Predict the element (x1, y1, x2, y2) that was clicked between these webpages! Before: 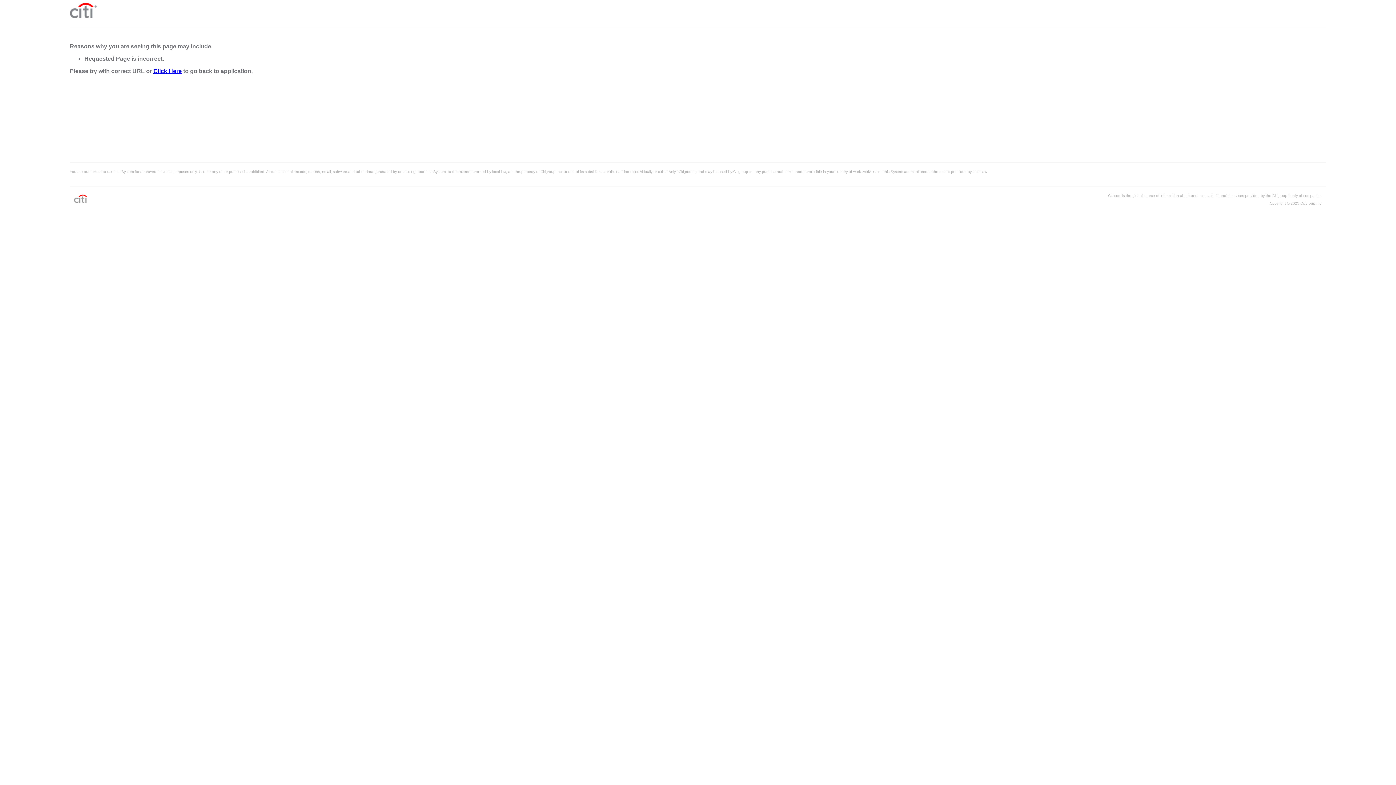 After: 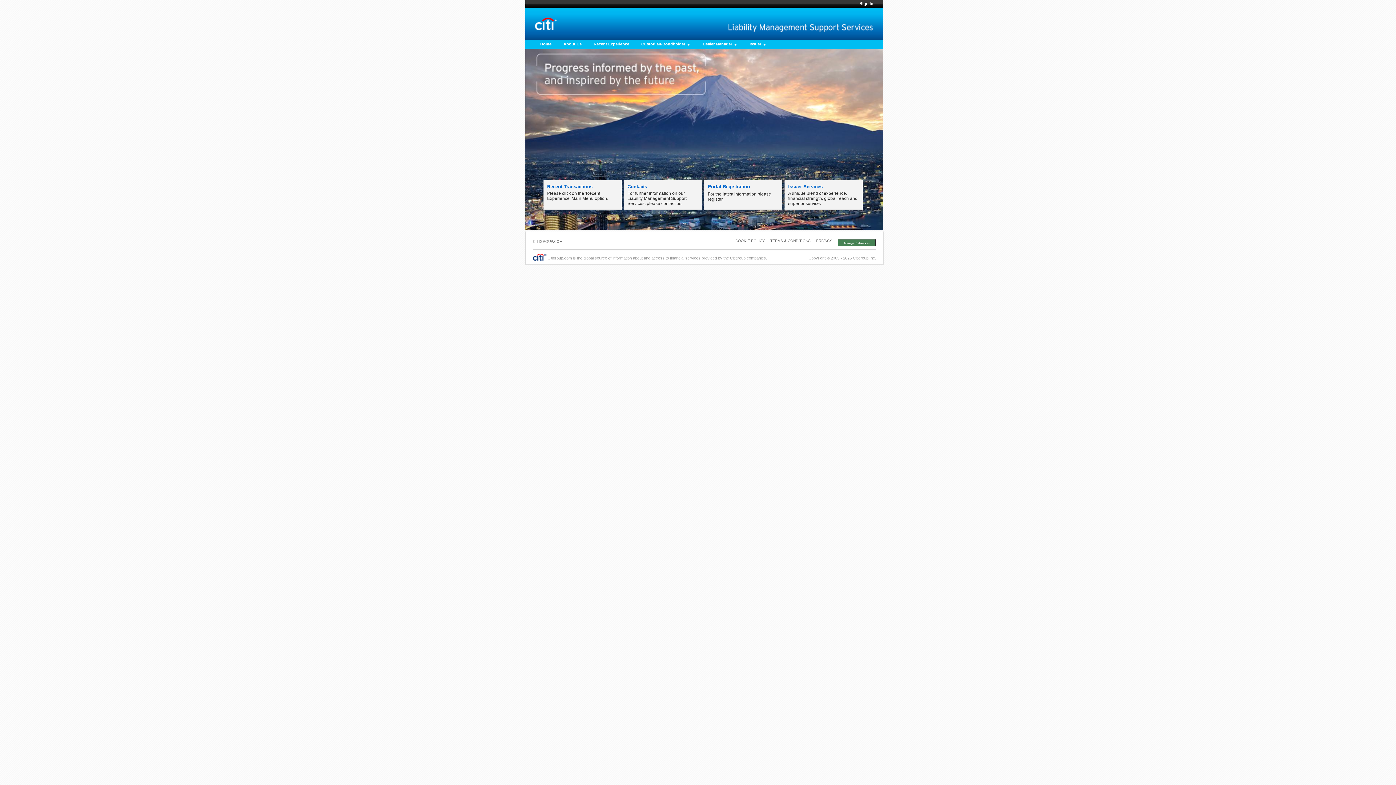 Action: bbox: (153, 68, 181, 74) label: Click Here